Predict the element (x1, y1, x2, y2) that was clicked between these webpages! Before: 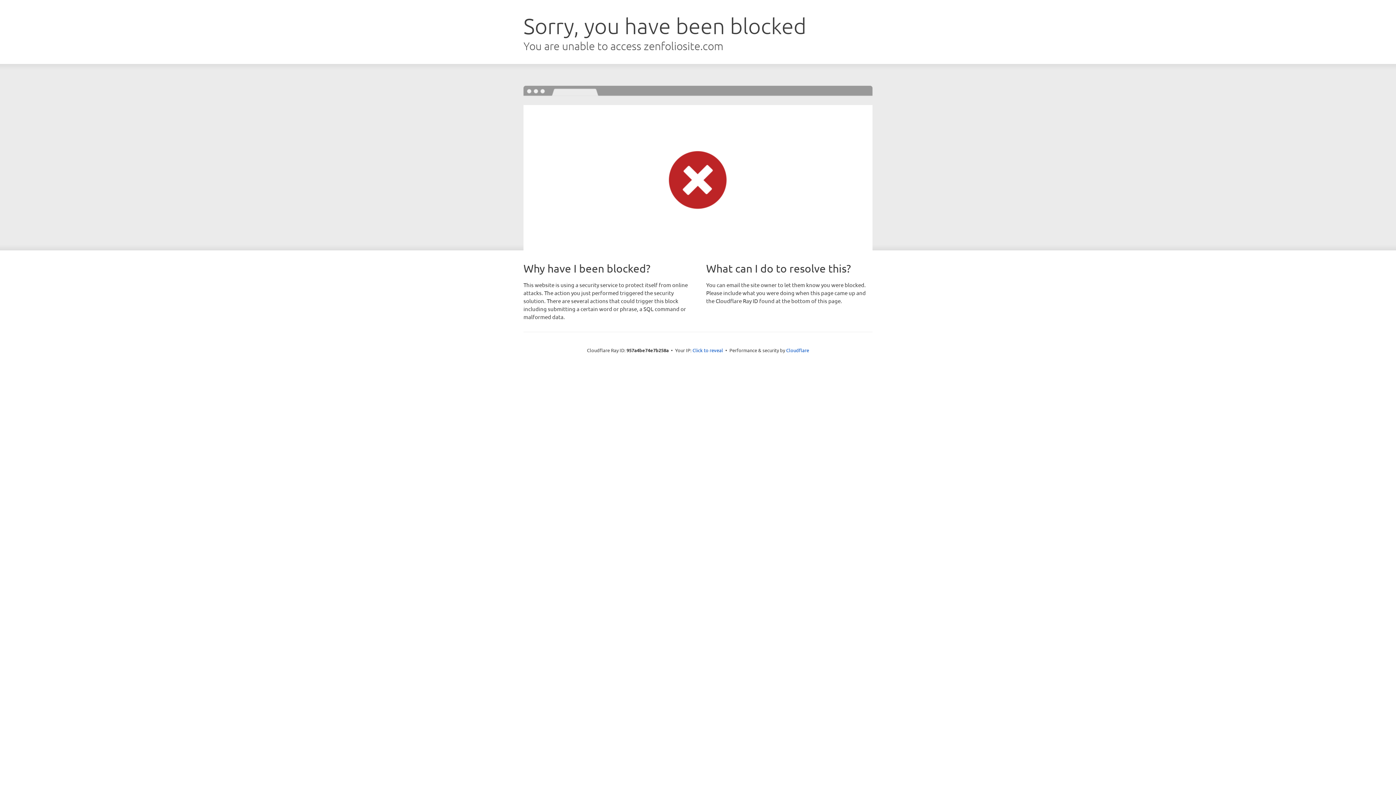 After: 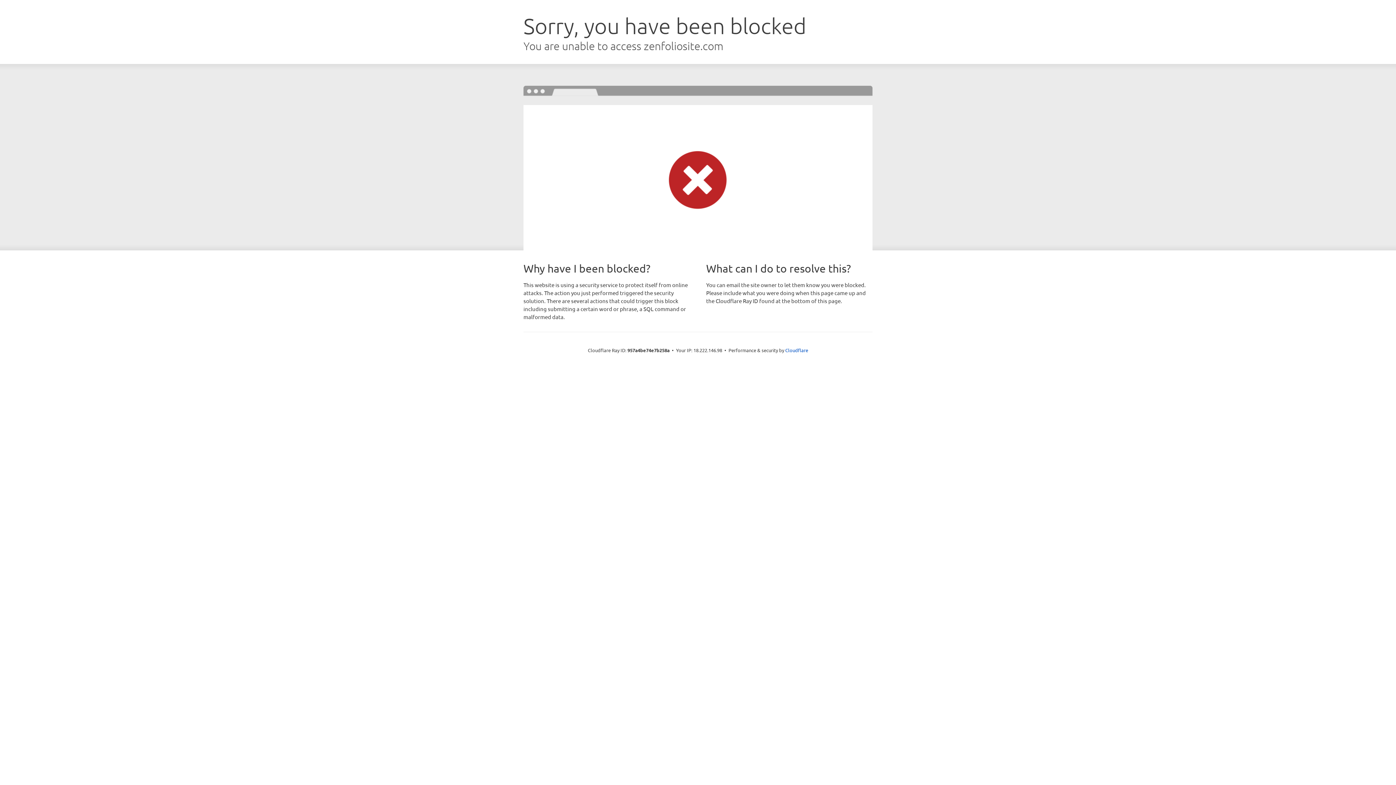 Action: bbox: (692, 346, 723, 353) label: Click to reveal